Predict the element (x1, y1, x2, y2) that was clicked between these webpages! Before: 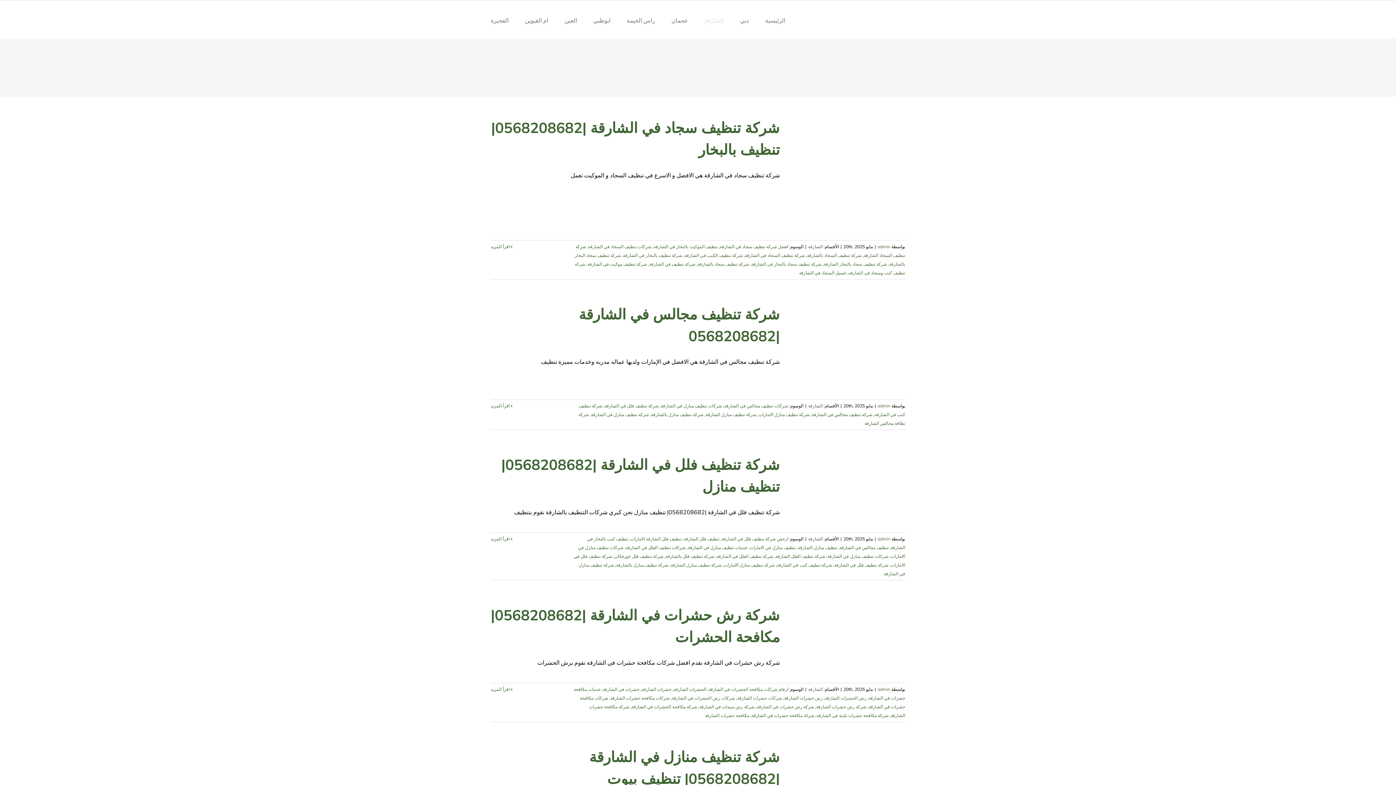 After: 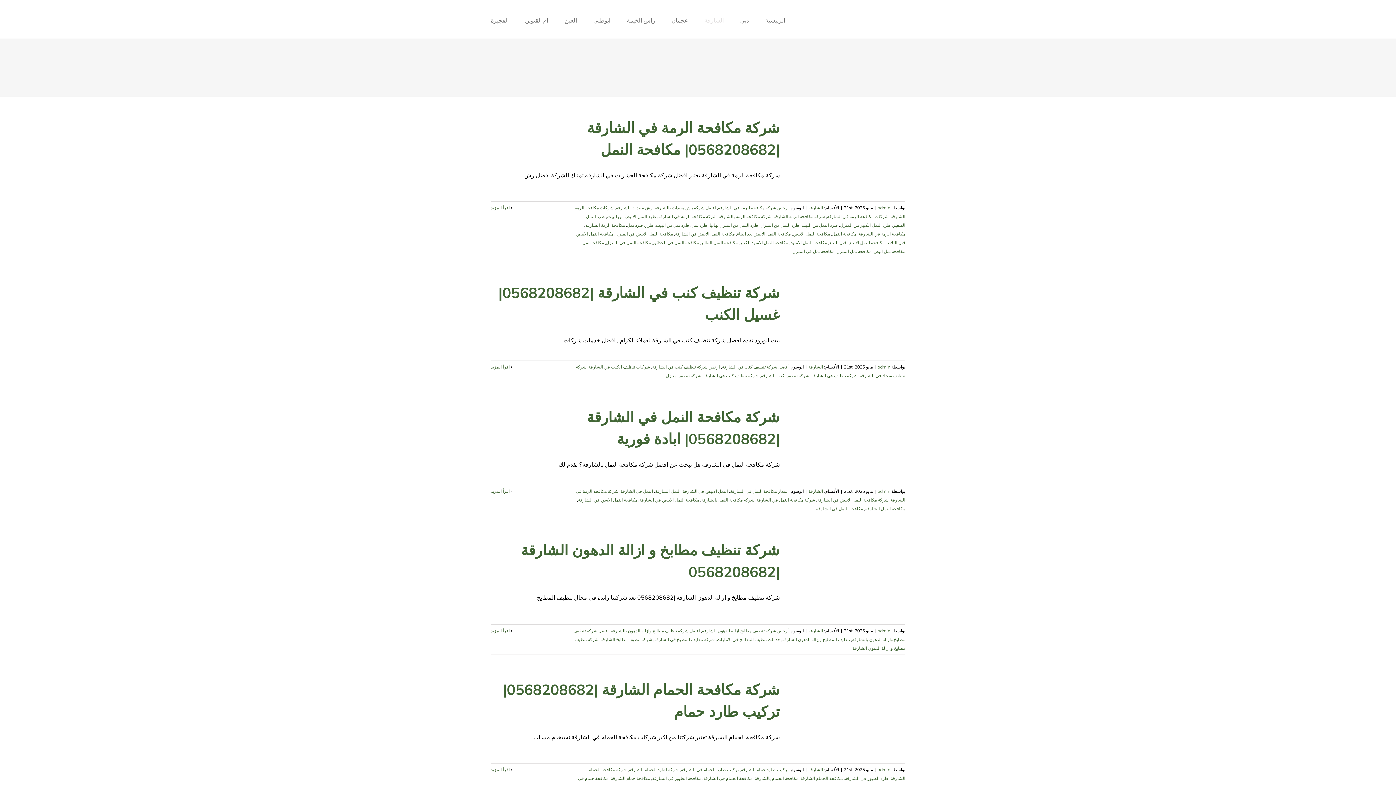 Action: label: الشارقة bbox: (808, 403, 822, 408)